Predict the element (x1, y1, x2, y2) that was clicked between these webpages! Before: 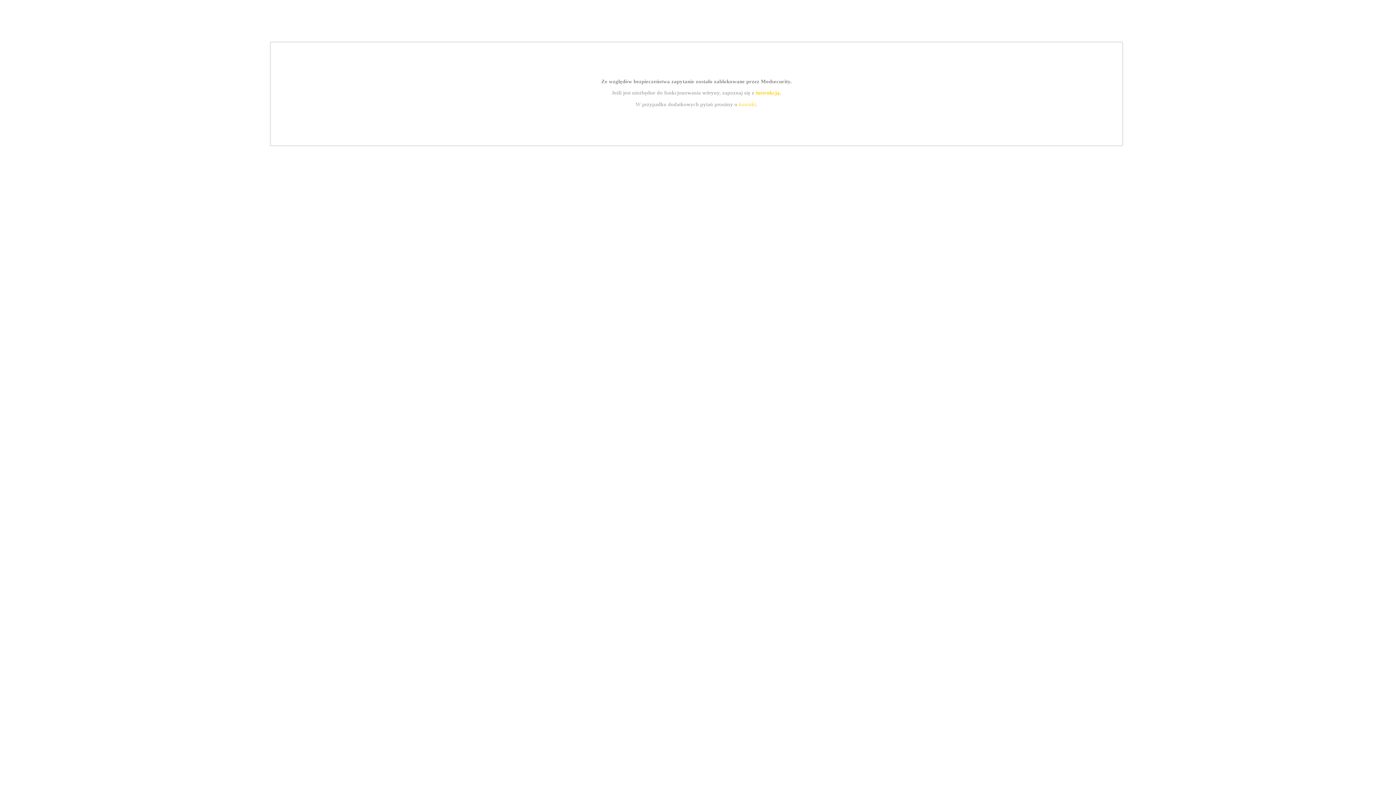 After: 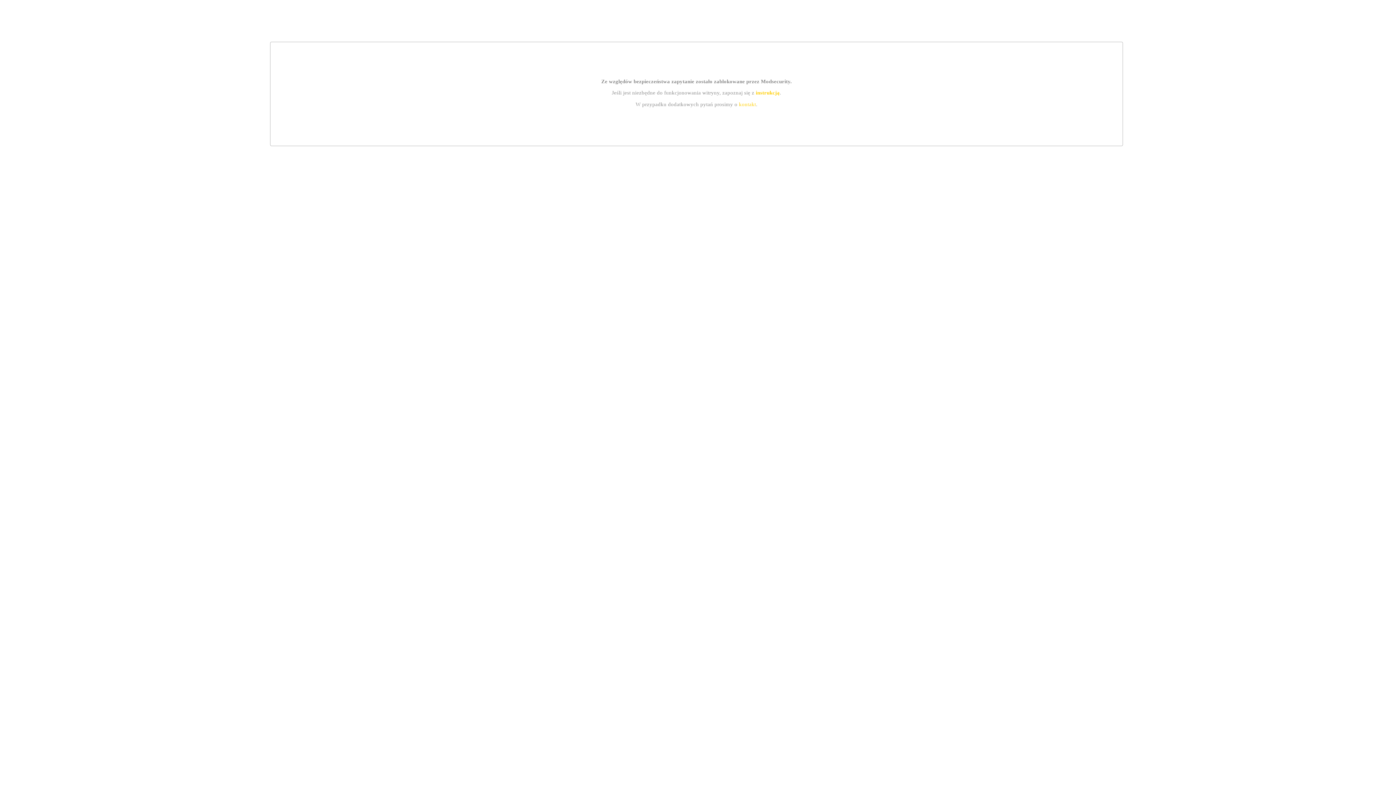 Action: label: instrukcją bbox: (755, 89, 779, 95)